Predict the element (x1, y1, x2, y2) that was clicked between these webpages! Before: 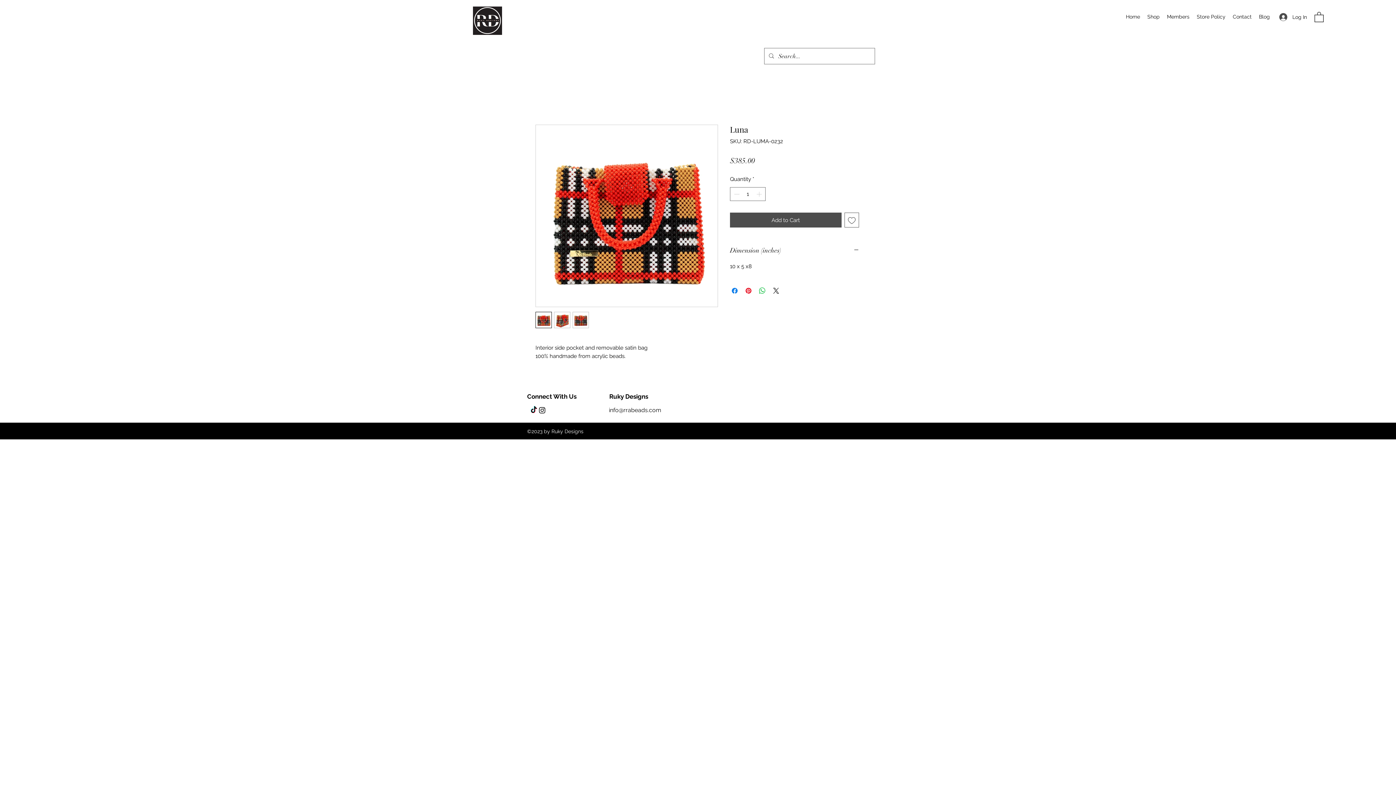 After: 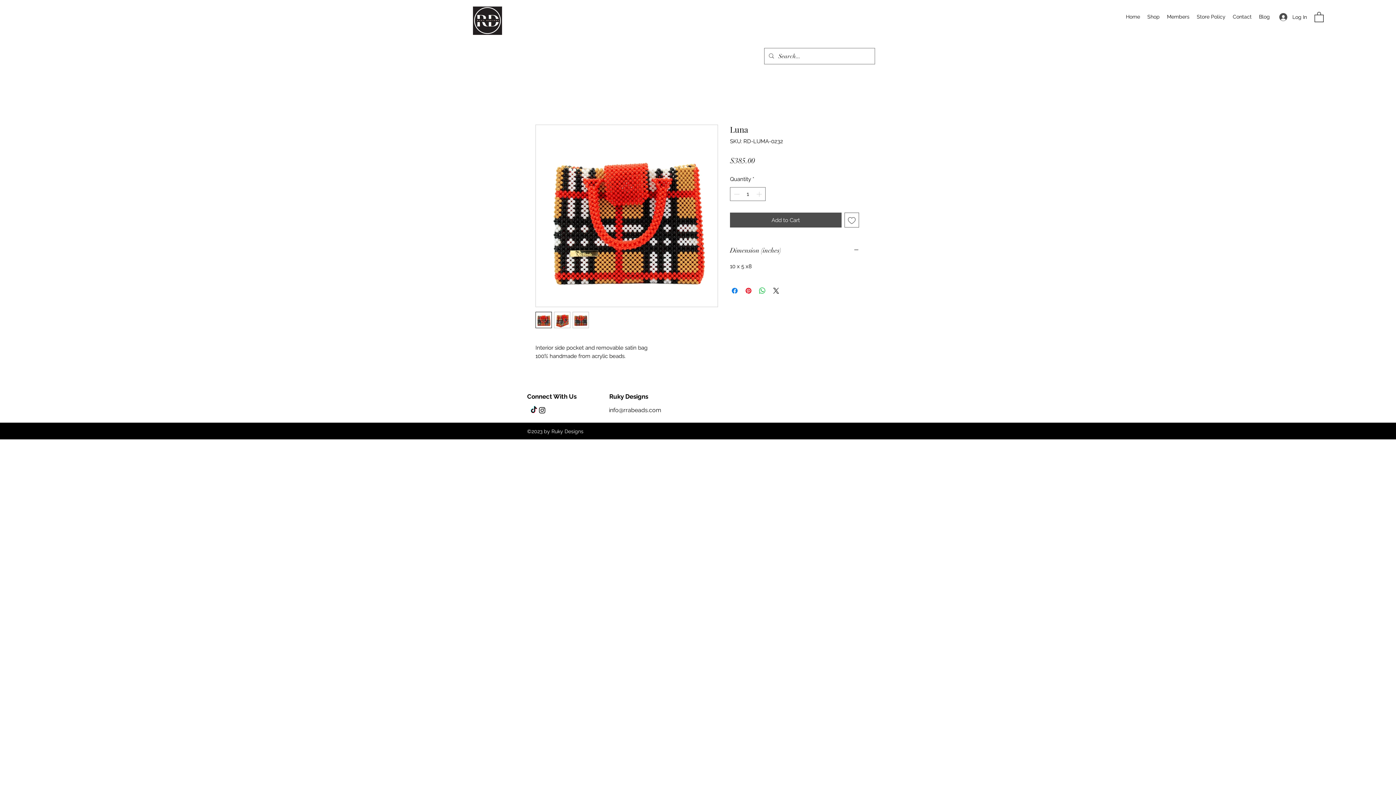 Action: label: Add to Wishlist bbox: (844, 212, 859, 227)